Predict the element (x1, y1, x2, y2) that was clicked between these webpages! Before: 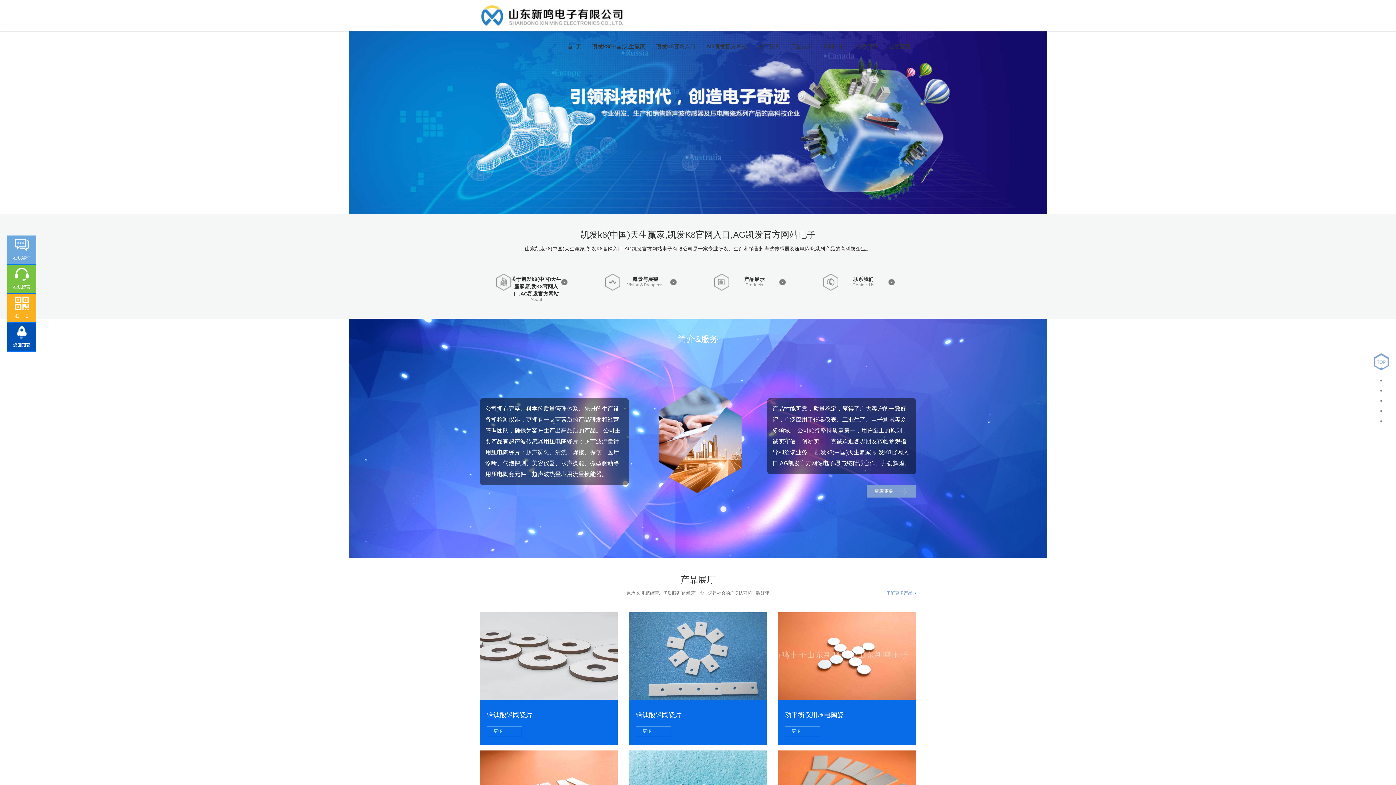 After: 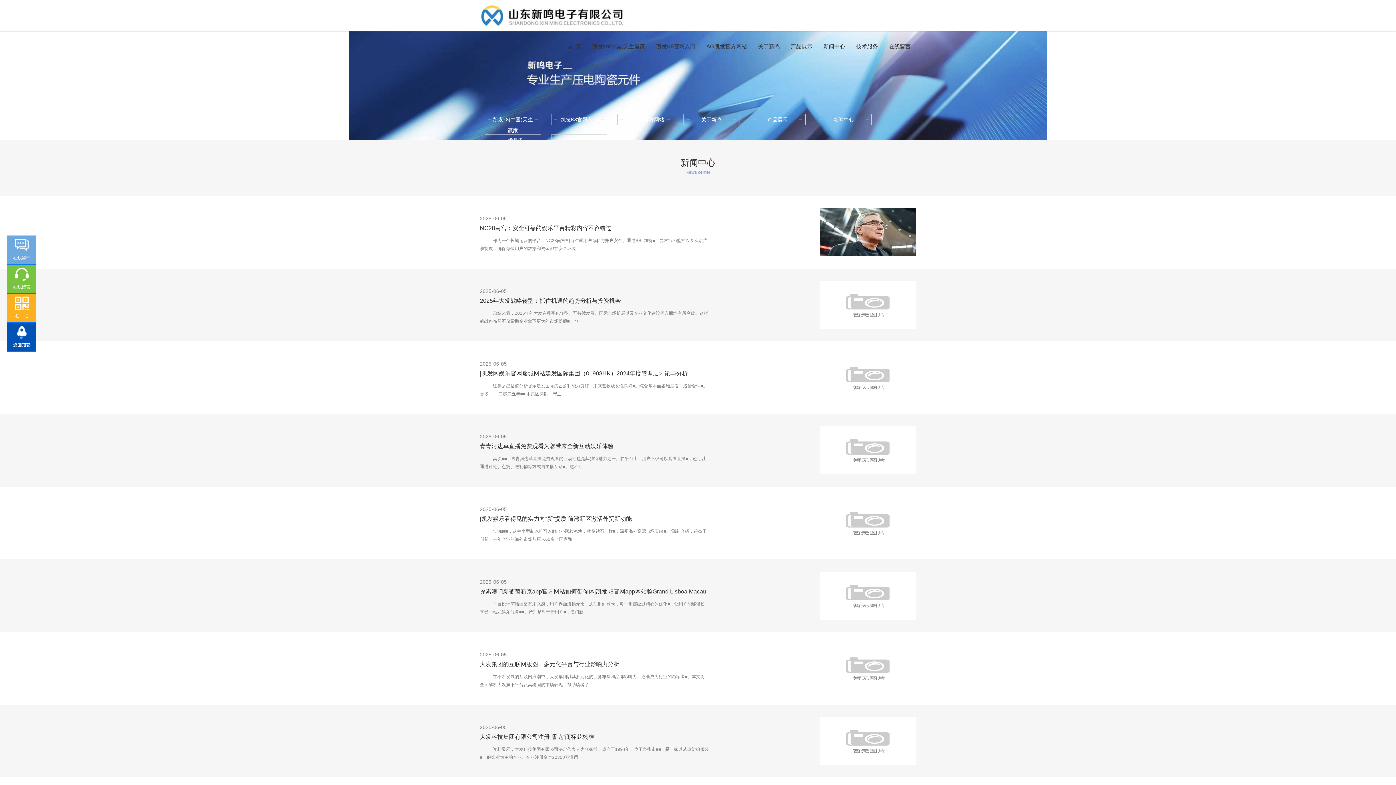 Action: bbox: (586, 30, 650, 61) label: 凯发k8(中国)天生赢家